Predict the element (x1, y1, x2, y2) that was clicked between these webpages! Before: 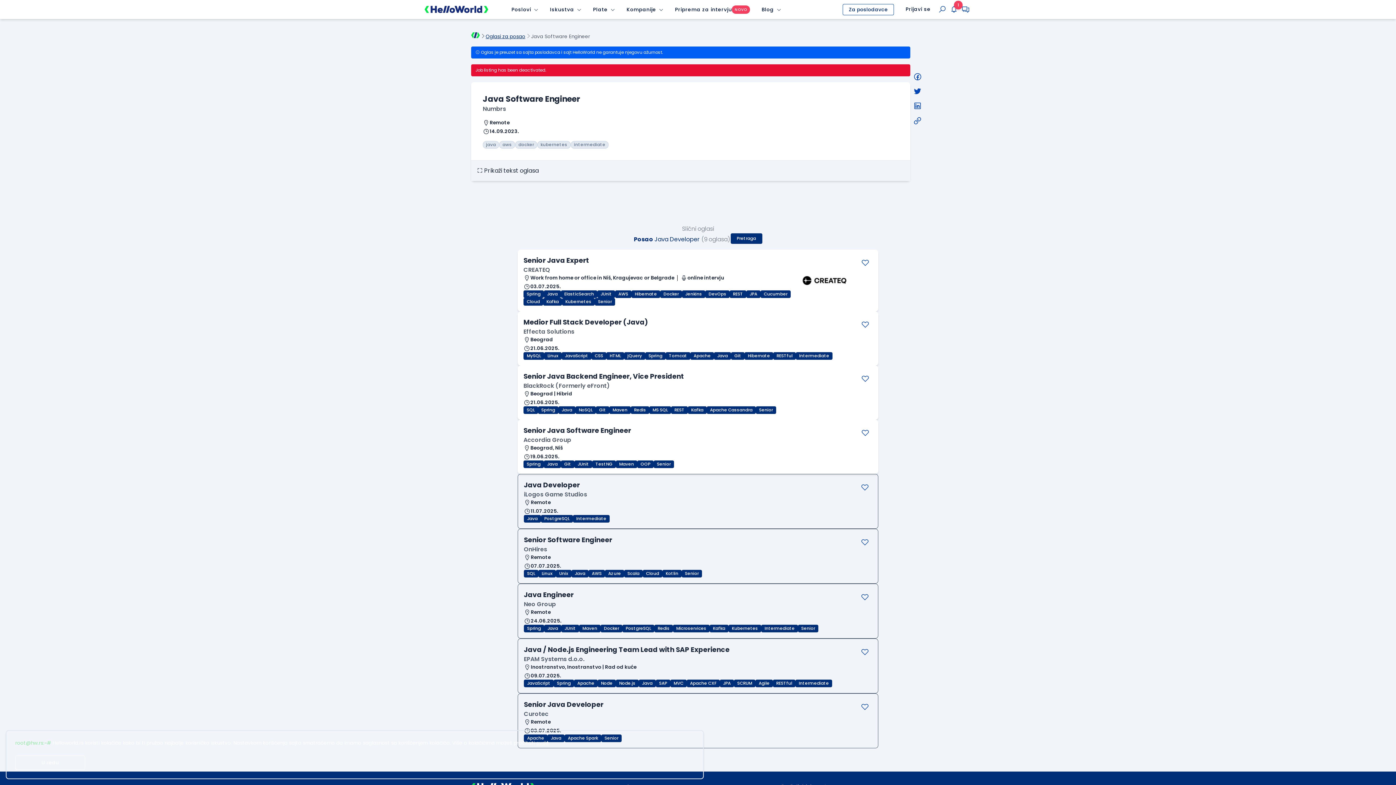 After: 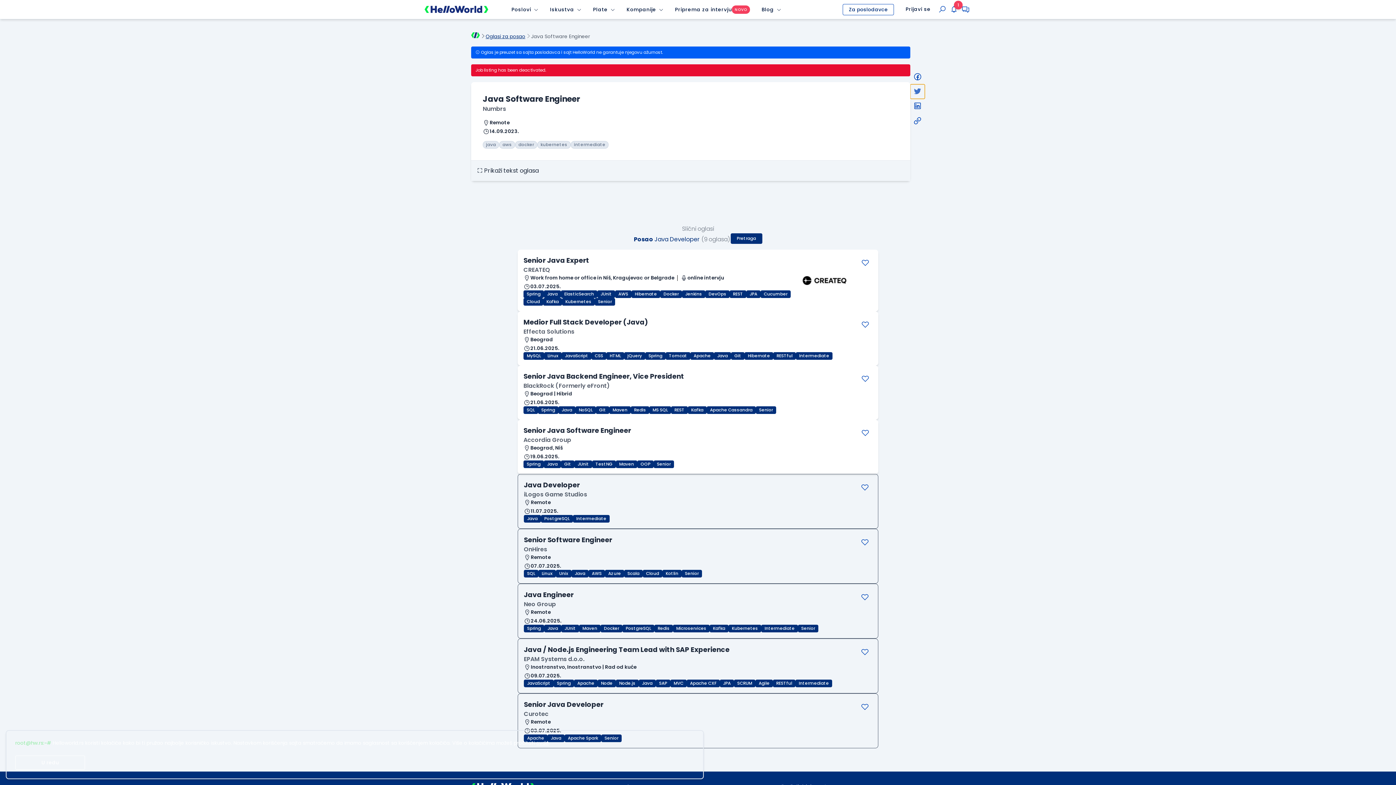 Action: label: twitter bbox: (910, 84, 925, 98)